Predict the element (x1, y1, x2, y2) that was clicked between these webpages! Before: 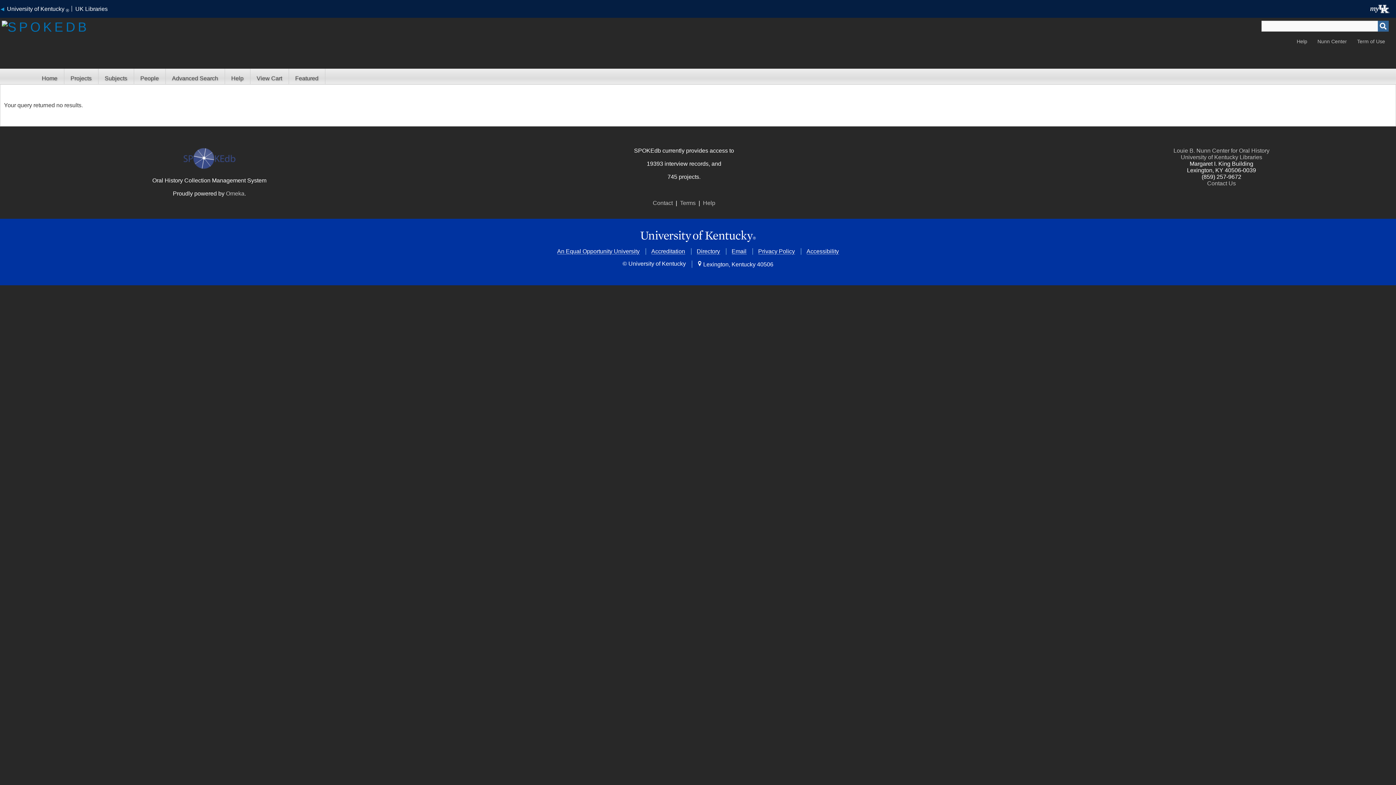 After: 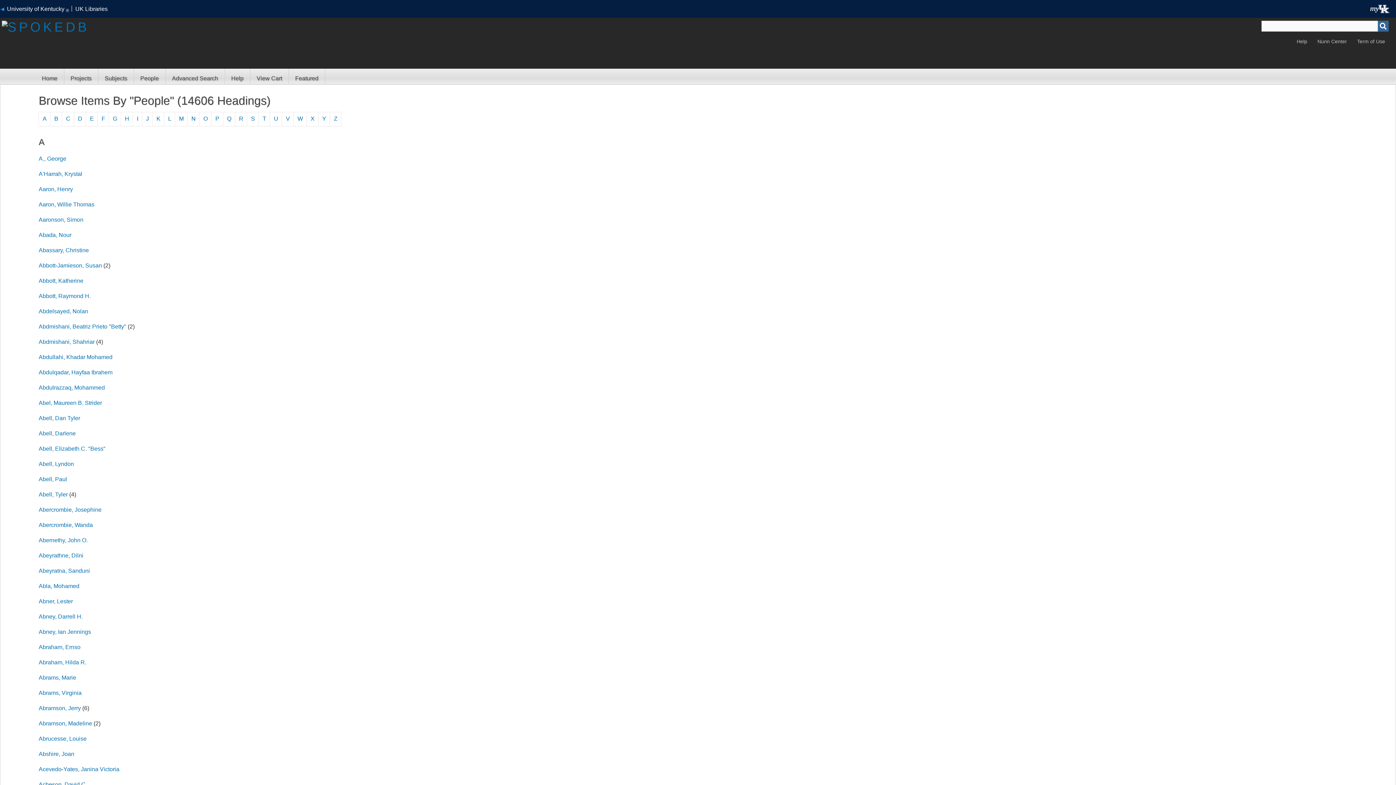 Action: label: People bbox: (133, 68, 165, 84)